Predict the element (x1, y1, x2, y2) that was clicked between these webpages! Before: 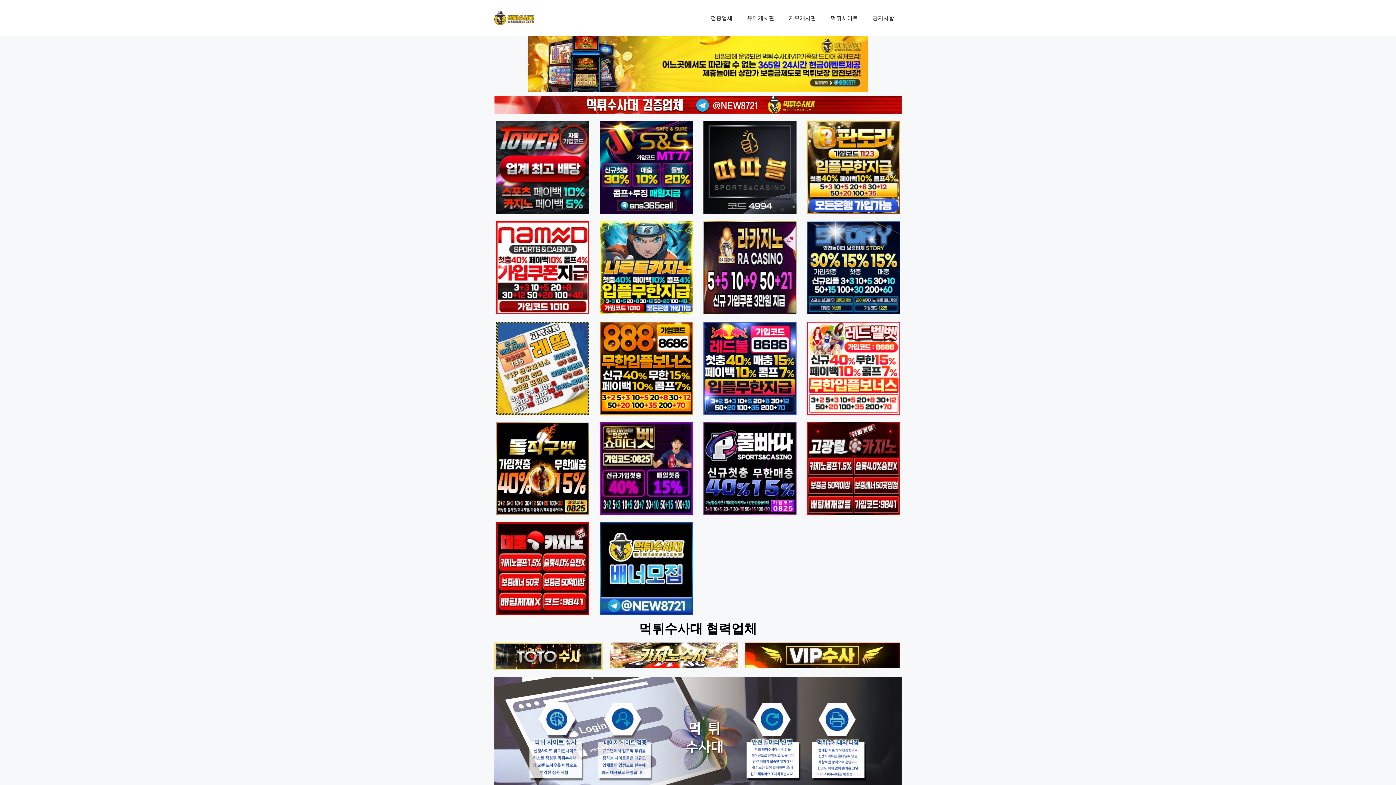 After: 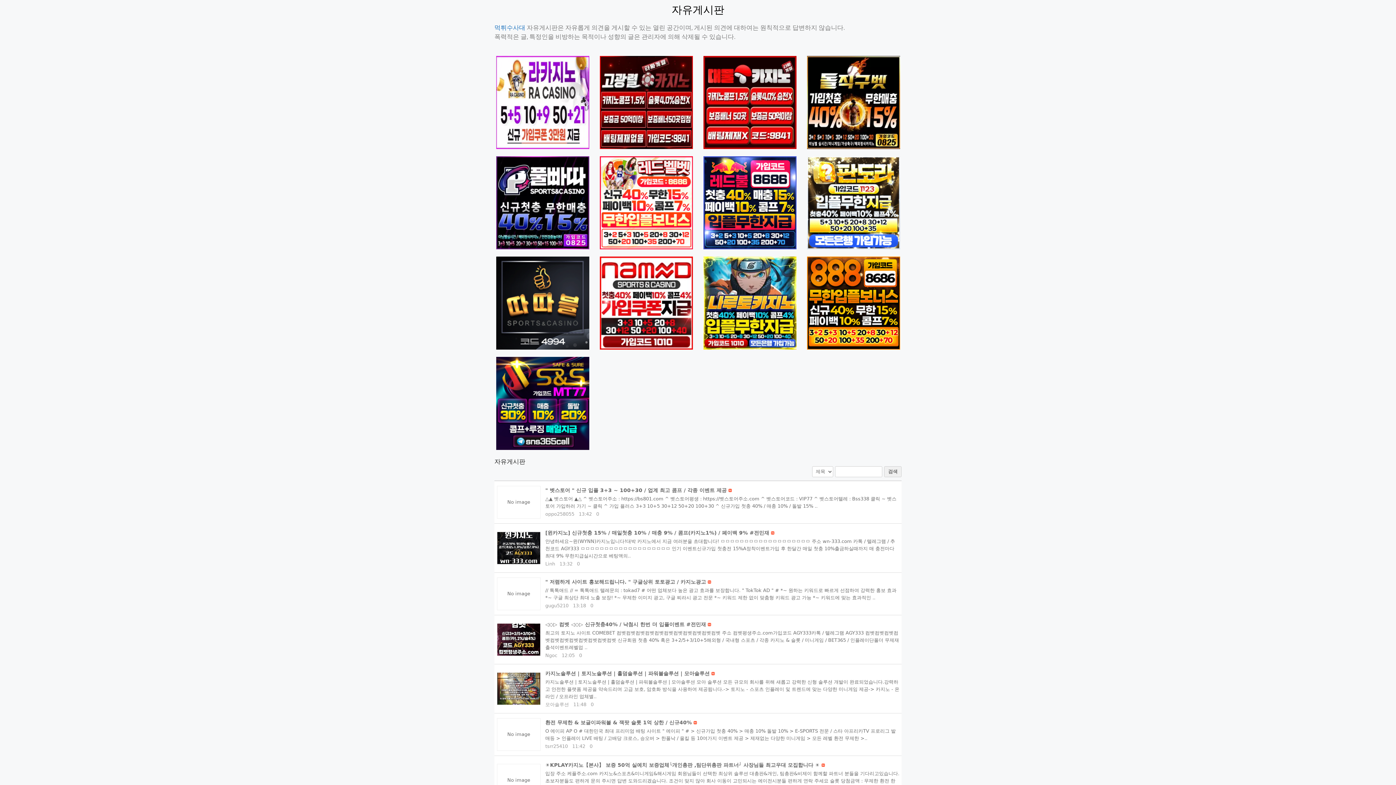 Action: bbox: (781, 7, 823, 29) label: 자유게시판